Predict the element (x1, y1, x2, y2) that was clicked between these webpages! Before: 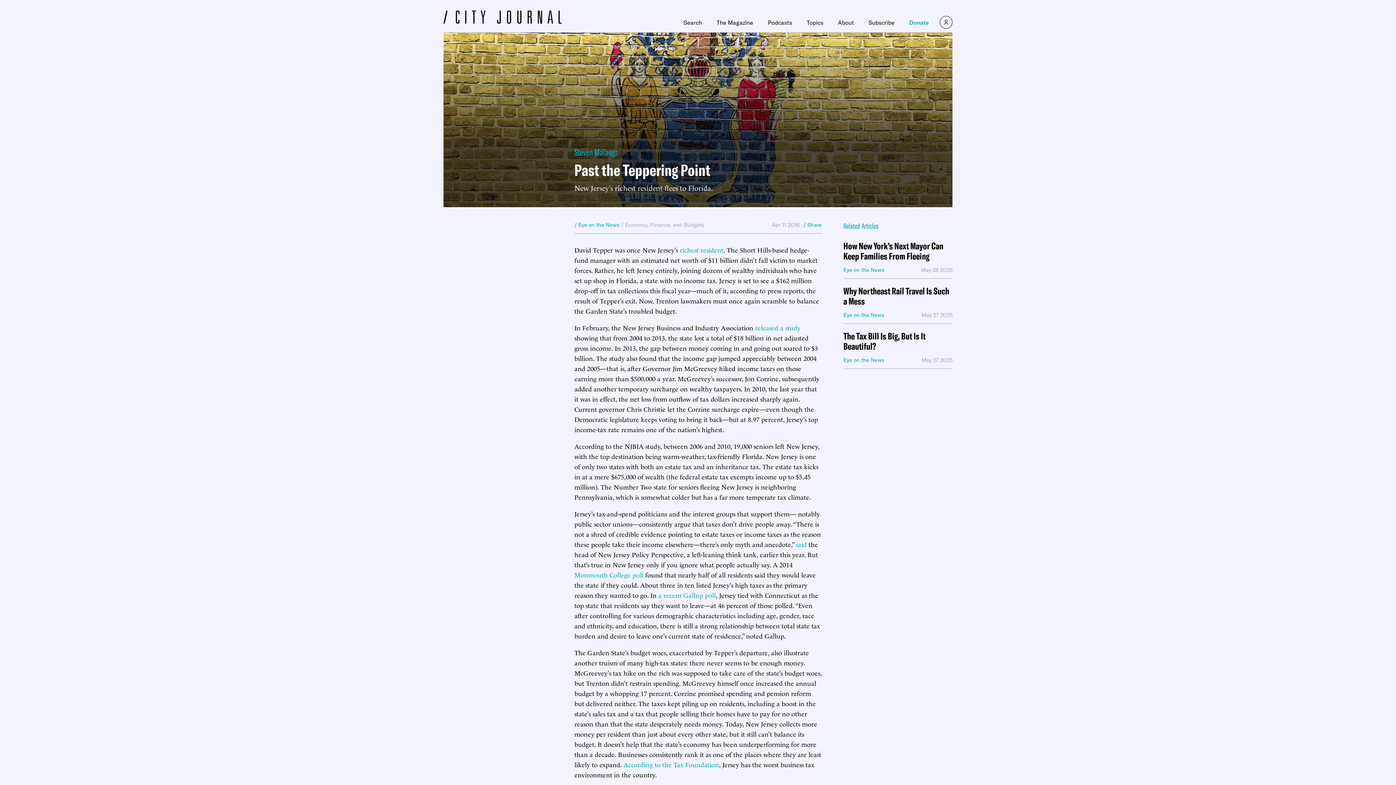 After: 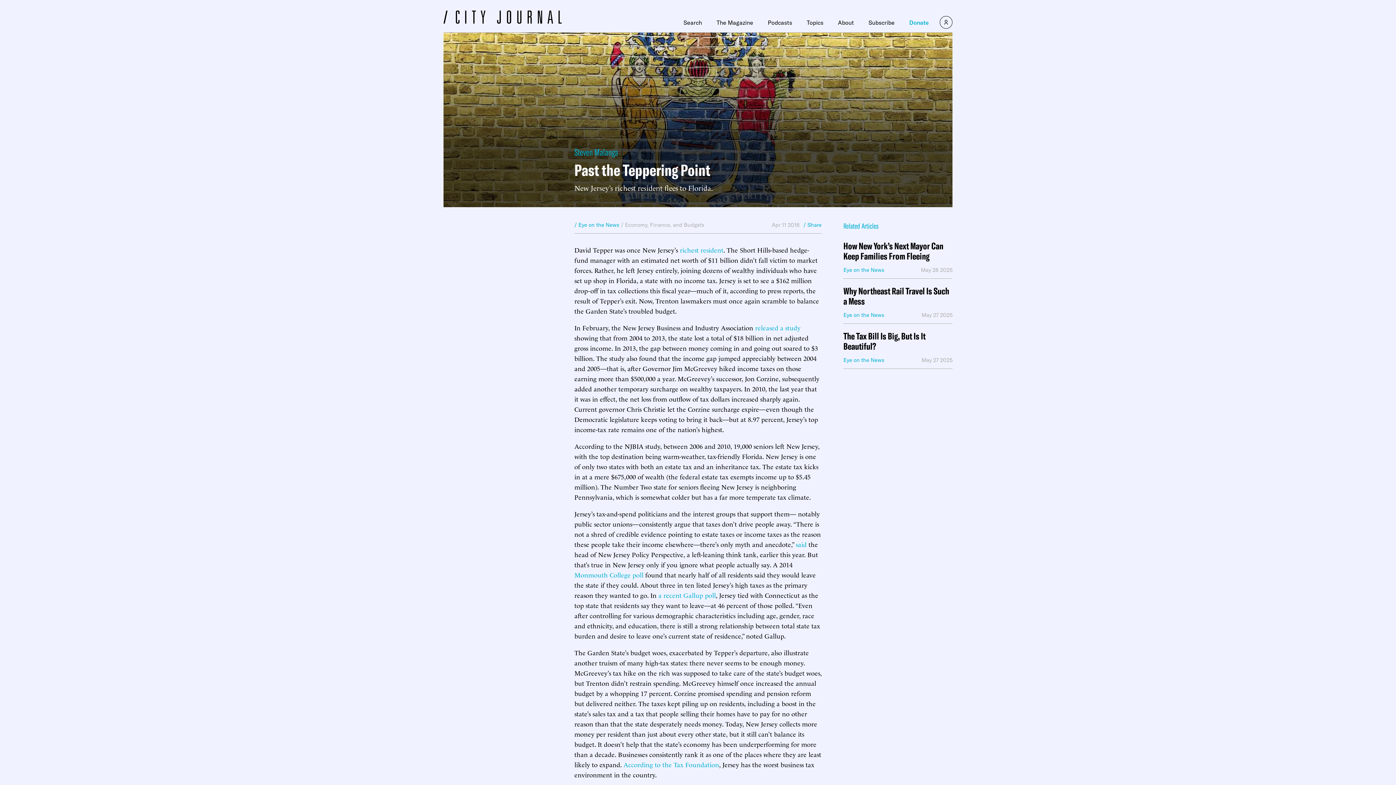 Action: label: a recent Gallup poll bbox: (658, 590, 716, 599)